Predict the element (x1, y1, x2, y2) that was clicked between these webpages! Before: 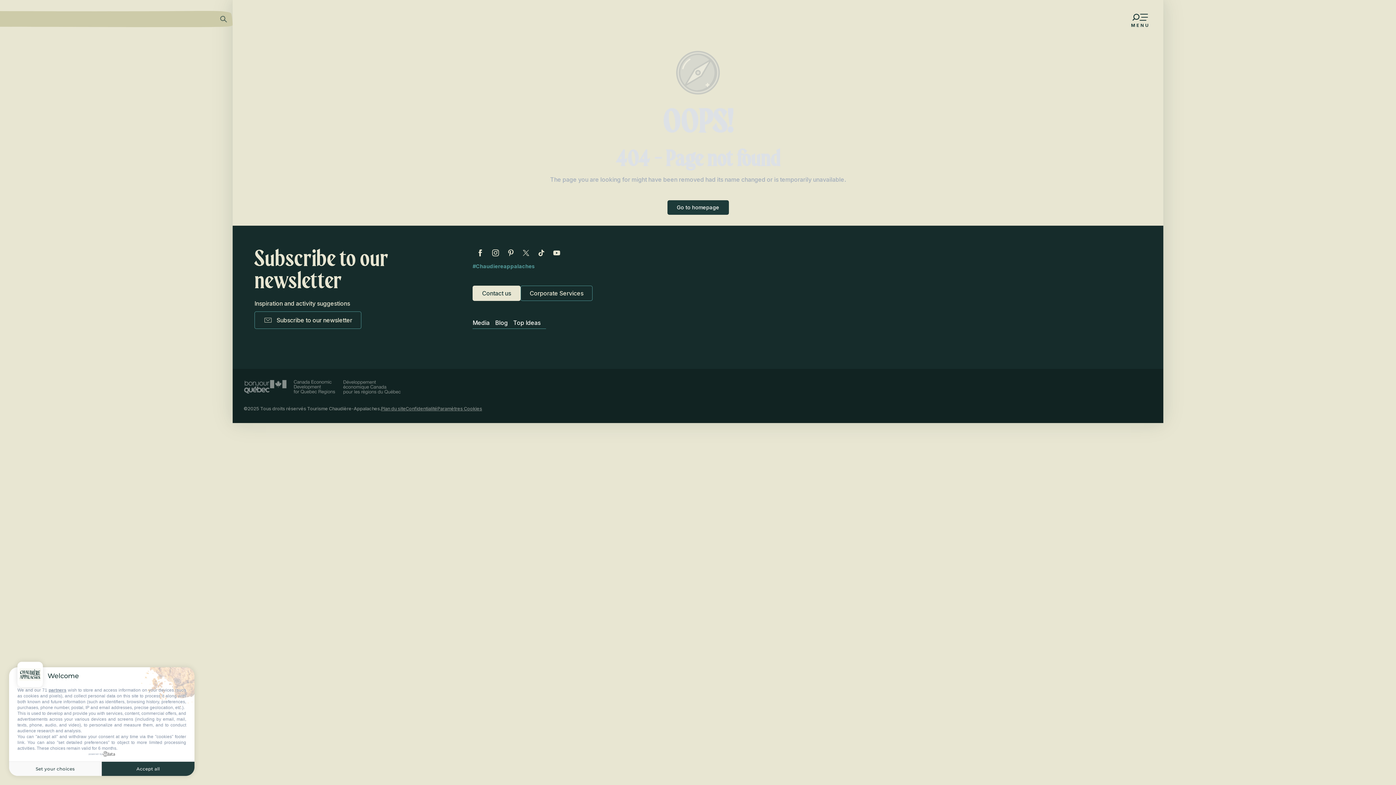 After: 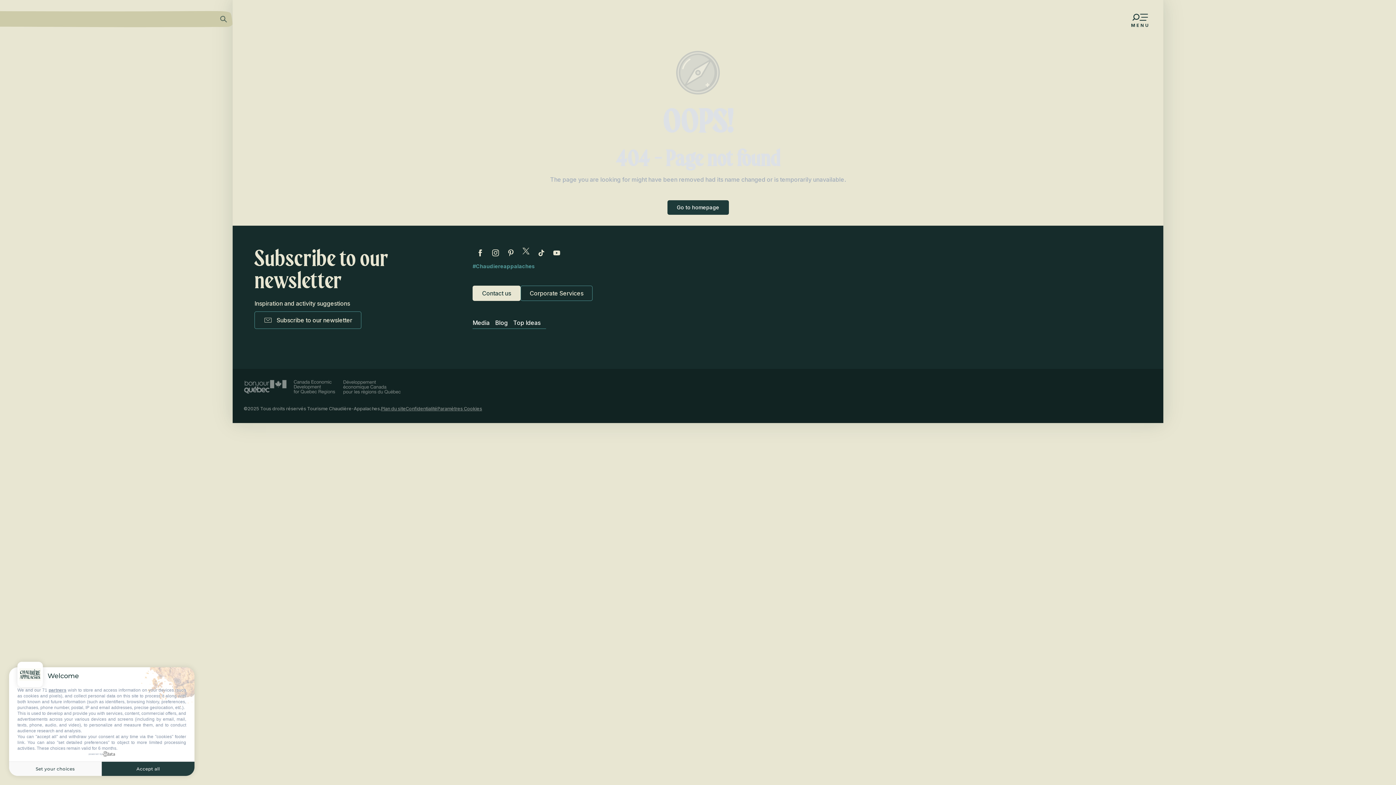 Action: bbox: (522, 247, 530, 258)